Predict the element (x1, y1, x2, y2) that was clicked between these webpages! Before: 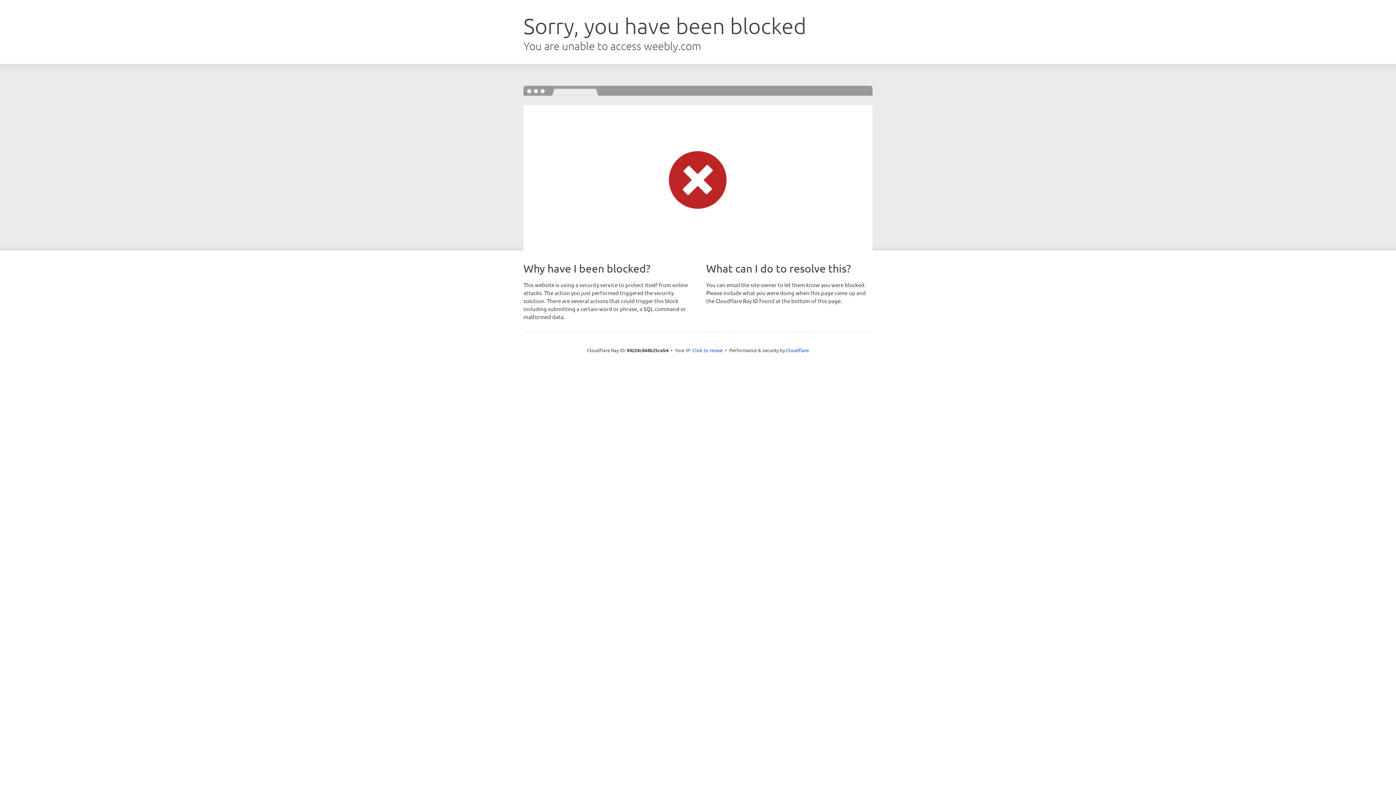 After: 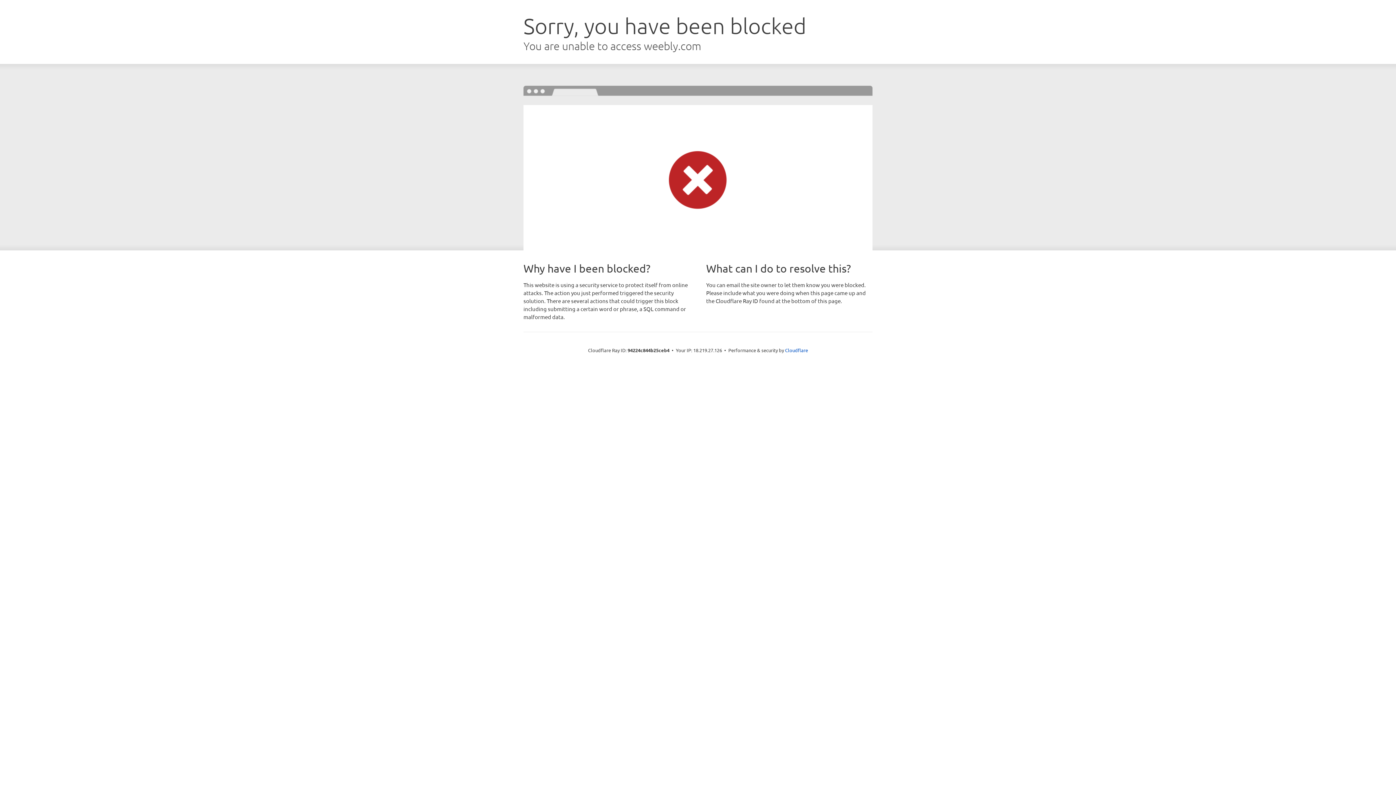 Action: label: Click to reveal bbox: (692, 346, 723, 353)